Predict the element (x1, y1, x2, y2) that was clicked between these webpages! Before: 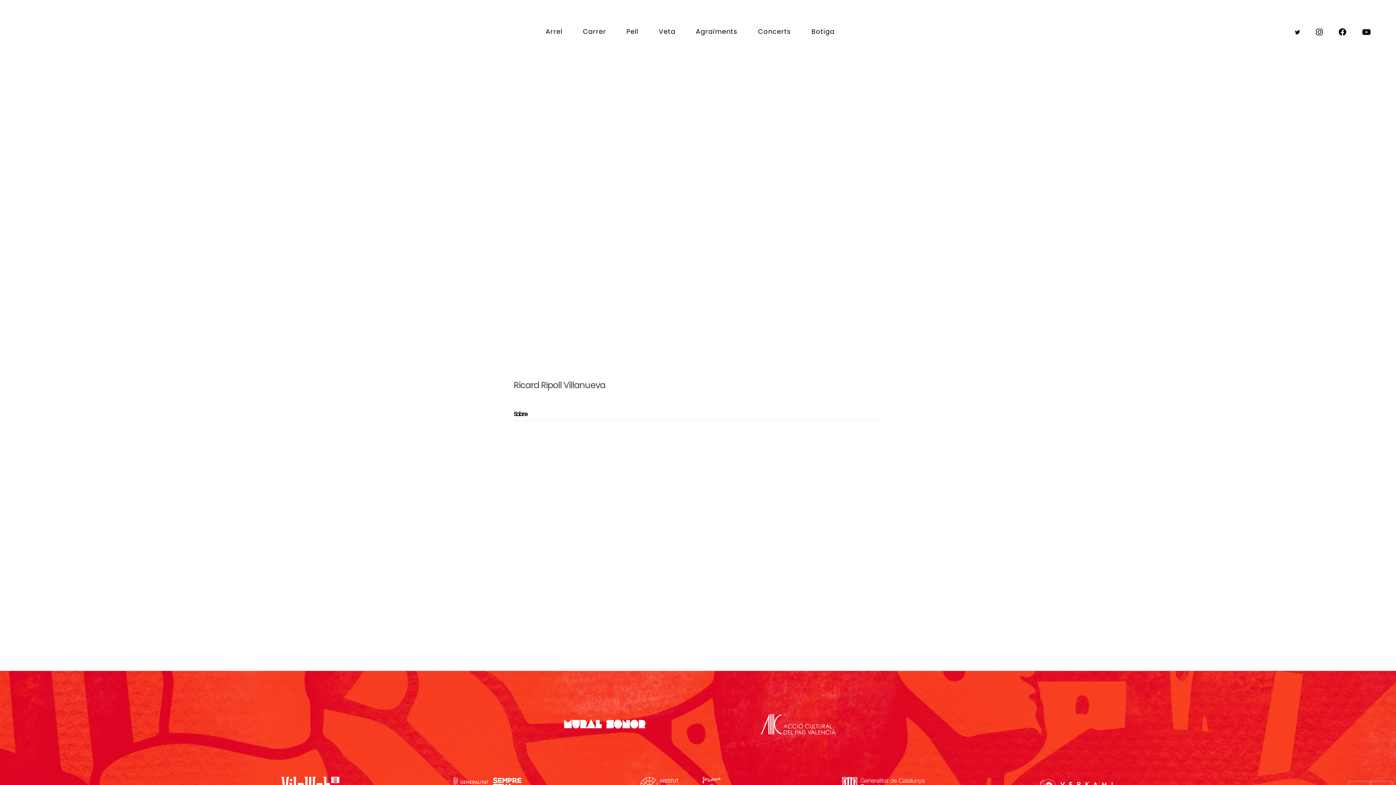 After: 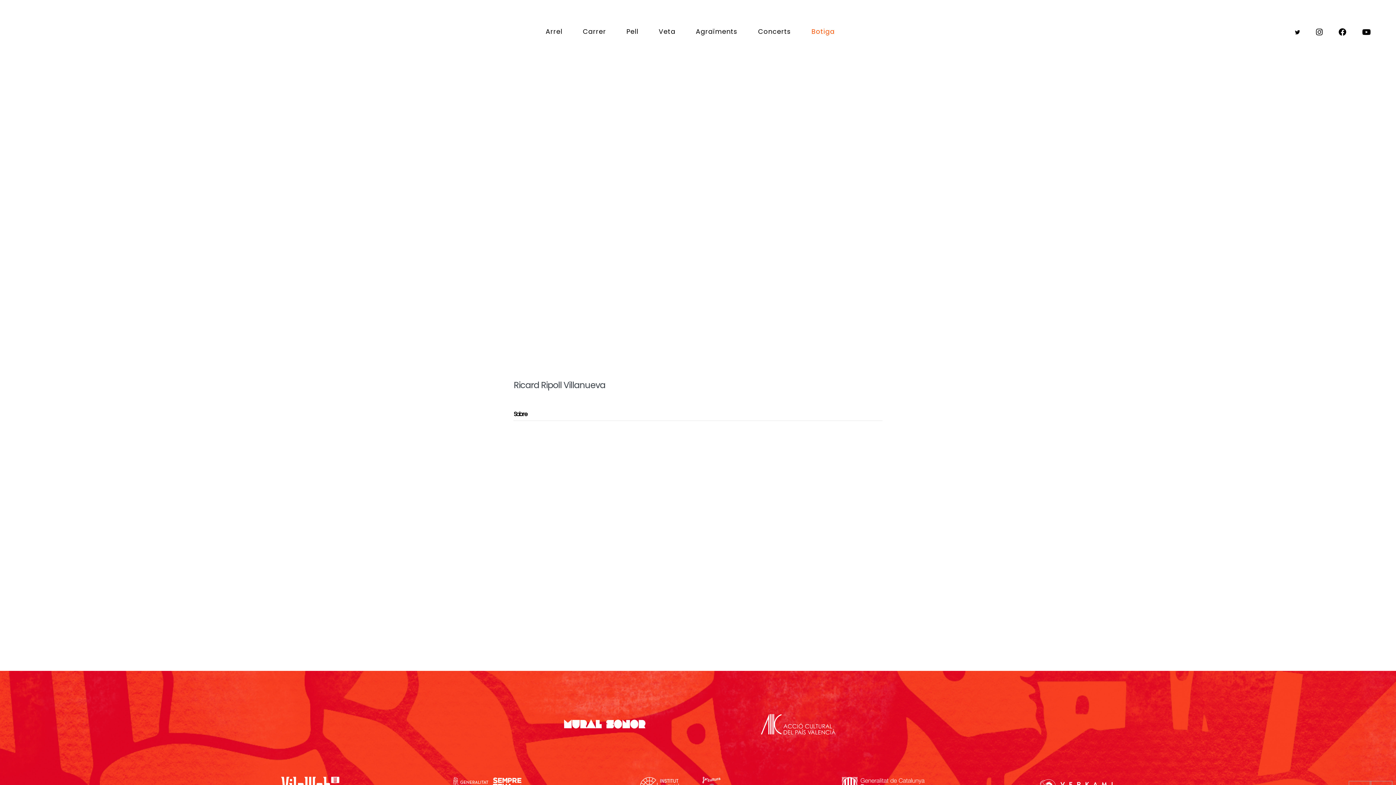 Action: label: Botiga bbox: (802, 22, 844, 40)